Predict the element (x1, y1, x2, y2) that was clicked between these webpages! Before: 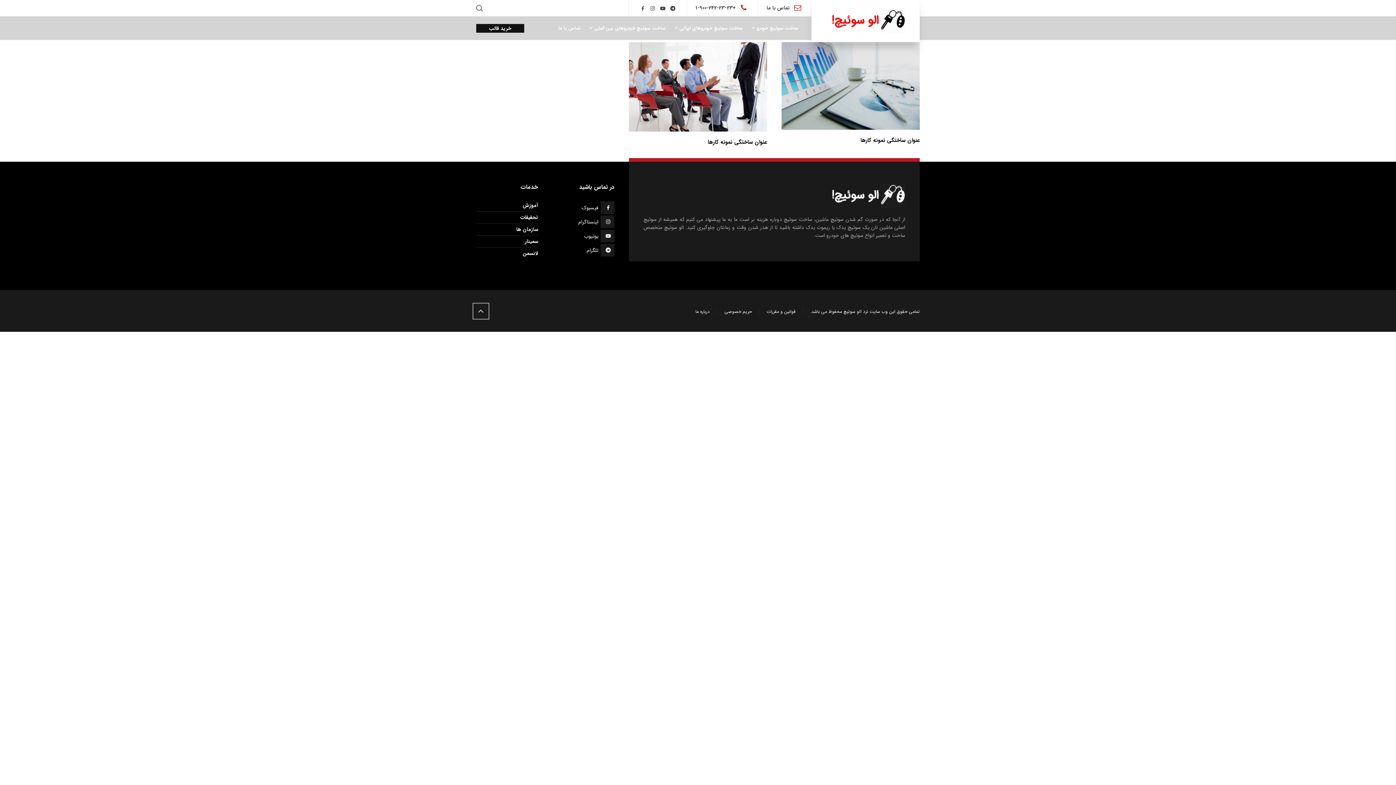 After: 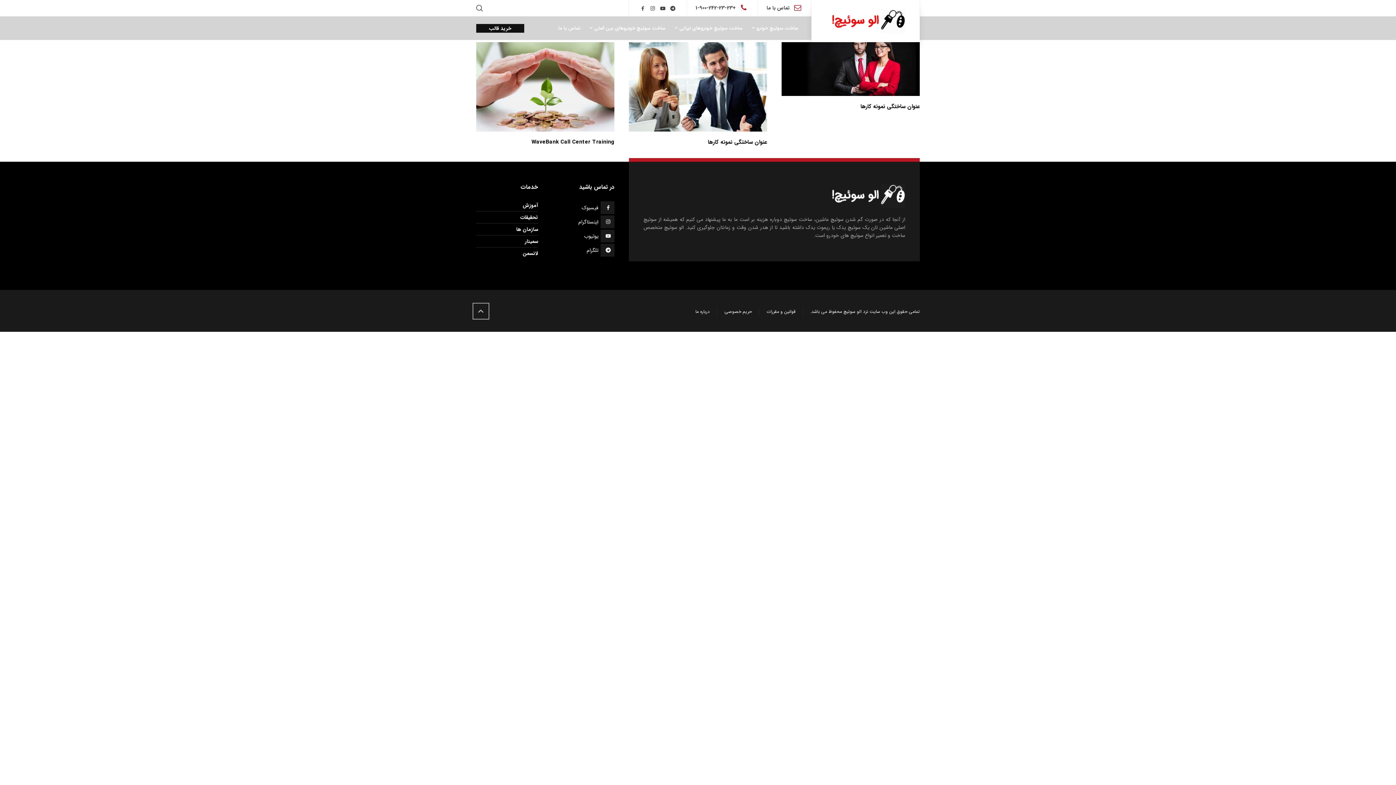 Action: bbox: (522, 201, 538, 209) label: آموزش